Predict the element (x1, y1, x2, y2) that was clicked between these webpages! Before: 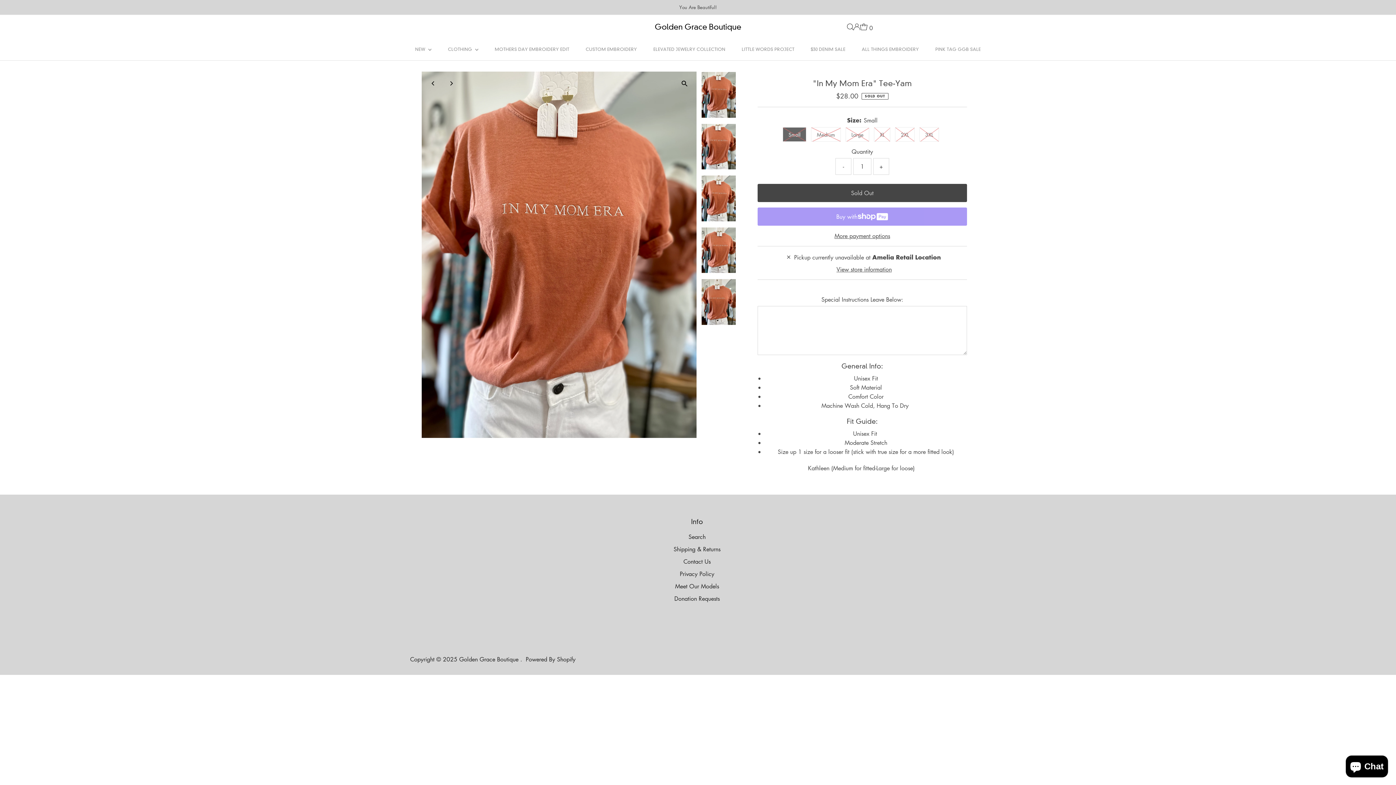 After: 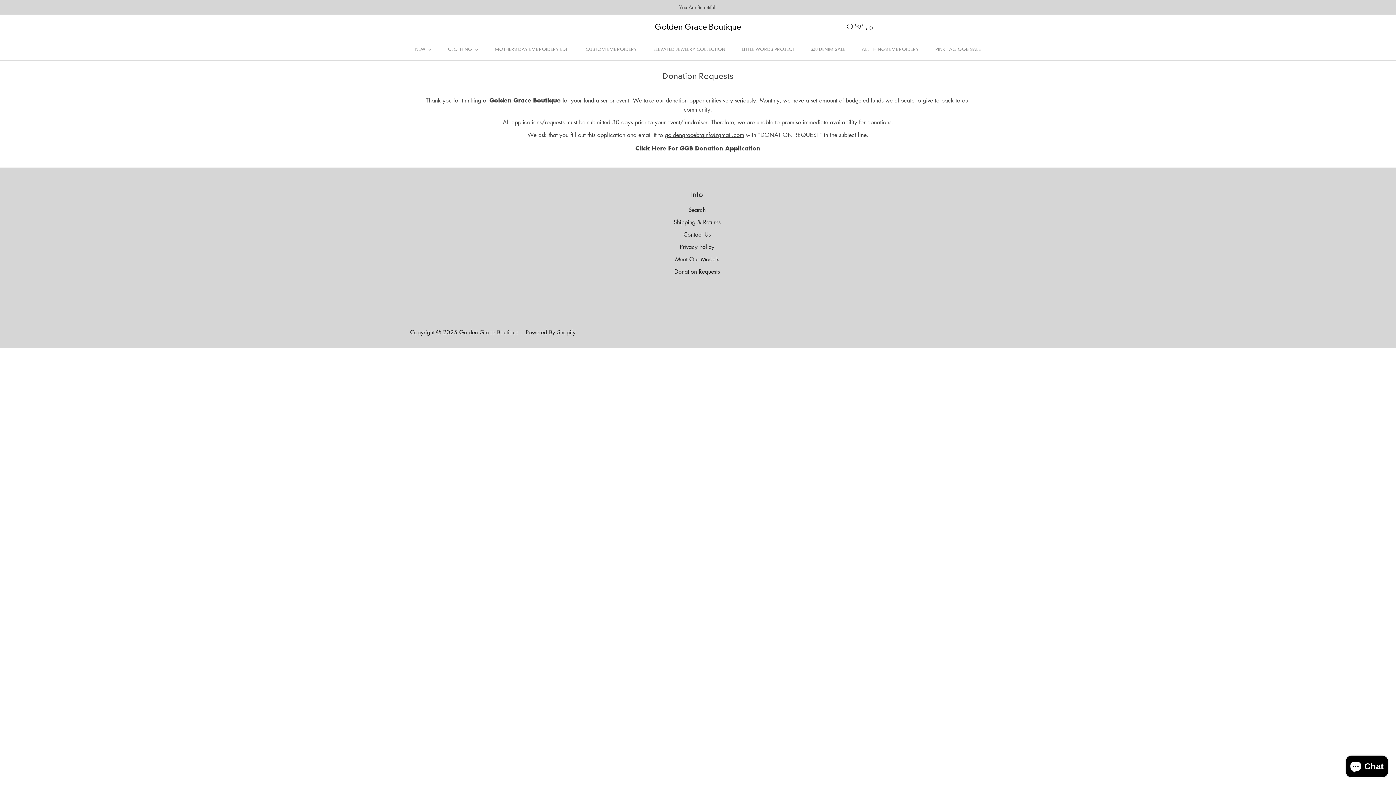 Action: label: Donation Requests bbox: (674, 595, 720, 603)